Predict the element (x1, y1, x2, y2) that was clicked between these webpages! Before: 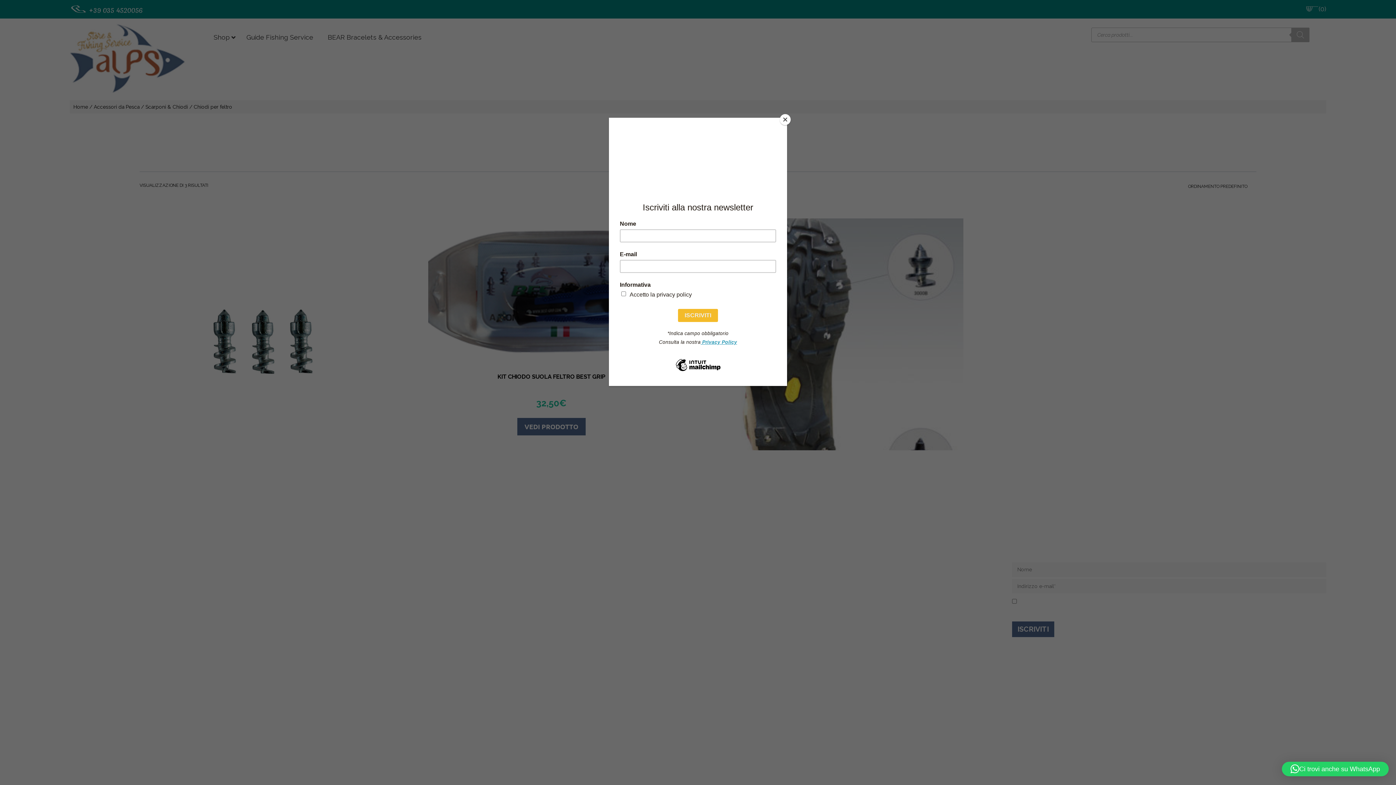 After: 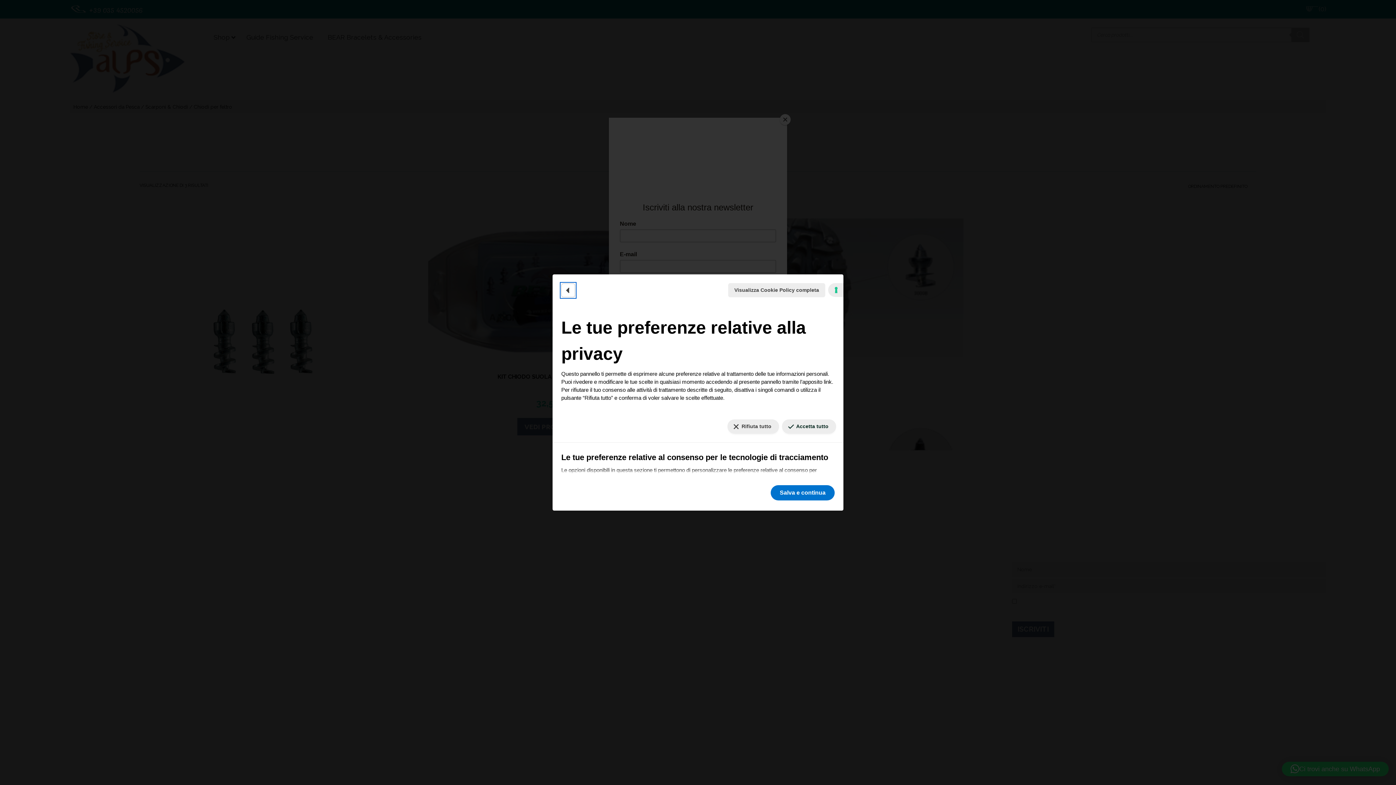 Action: label: Le tue preferenze relative al consenso per le tecnologie di tracciamento bbox: (5, 767, 21, 779)